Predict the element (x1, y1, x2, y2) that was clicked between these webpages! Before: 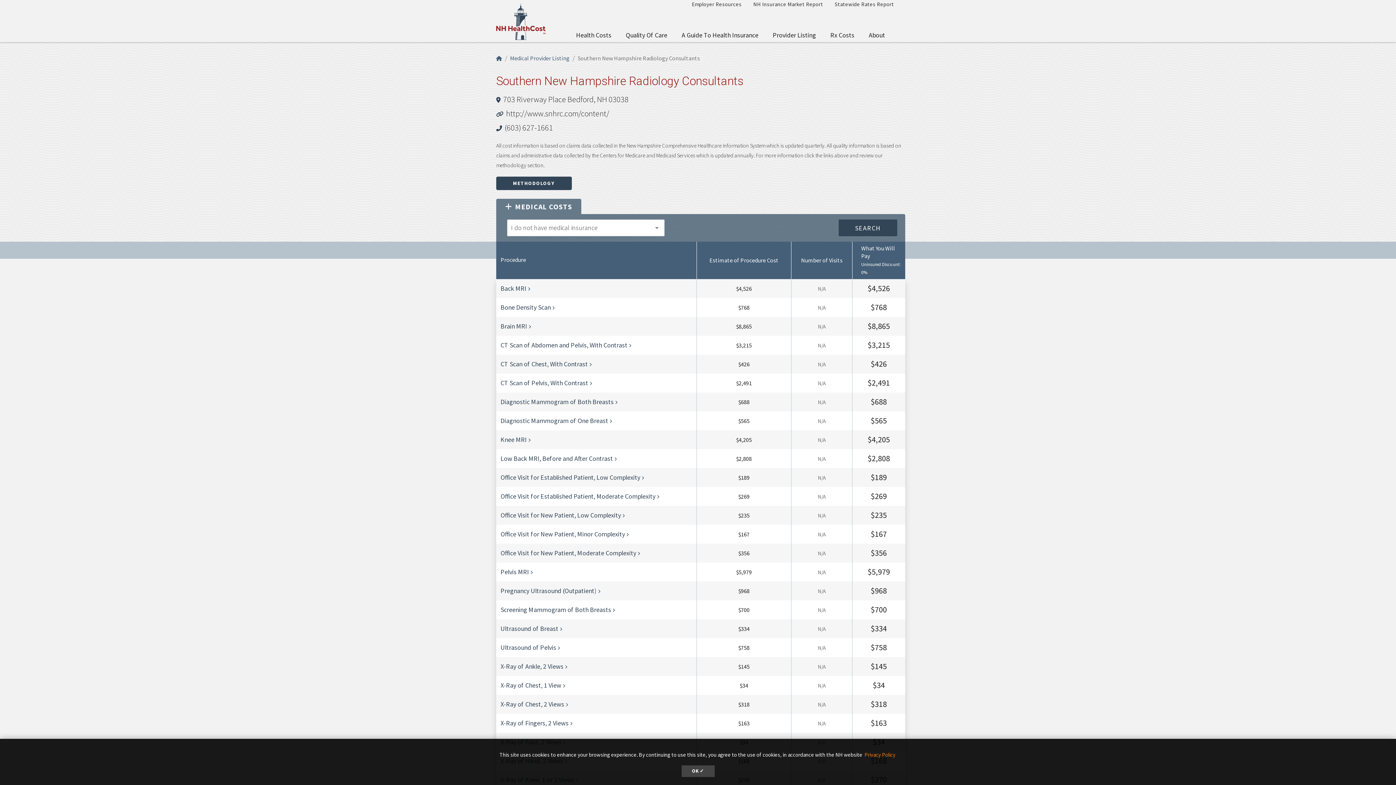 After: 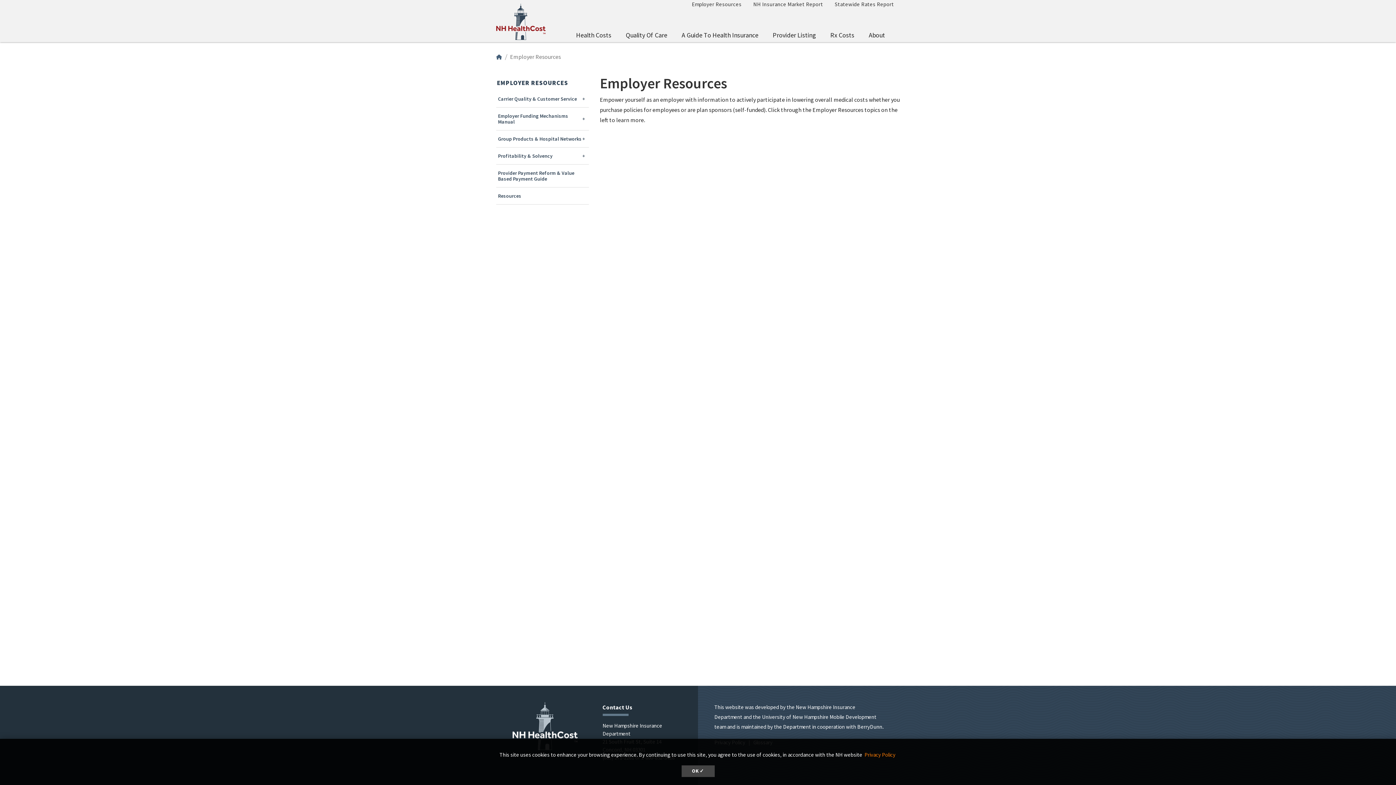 Action: bbox: (686, -3, 747, 11) label: Employer Resources